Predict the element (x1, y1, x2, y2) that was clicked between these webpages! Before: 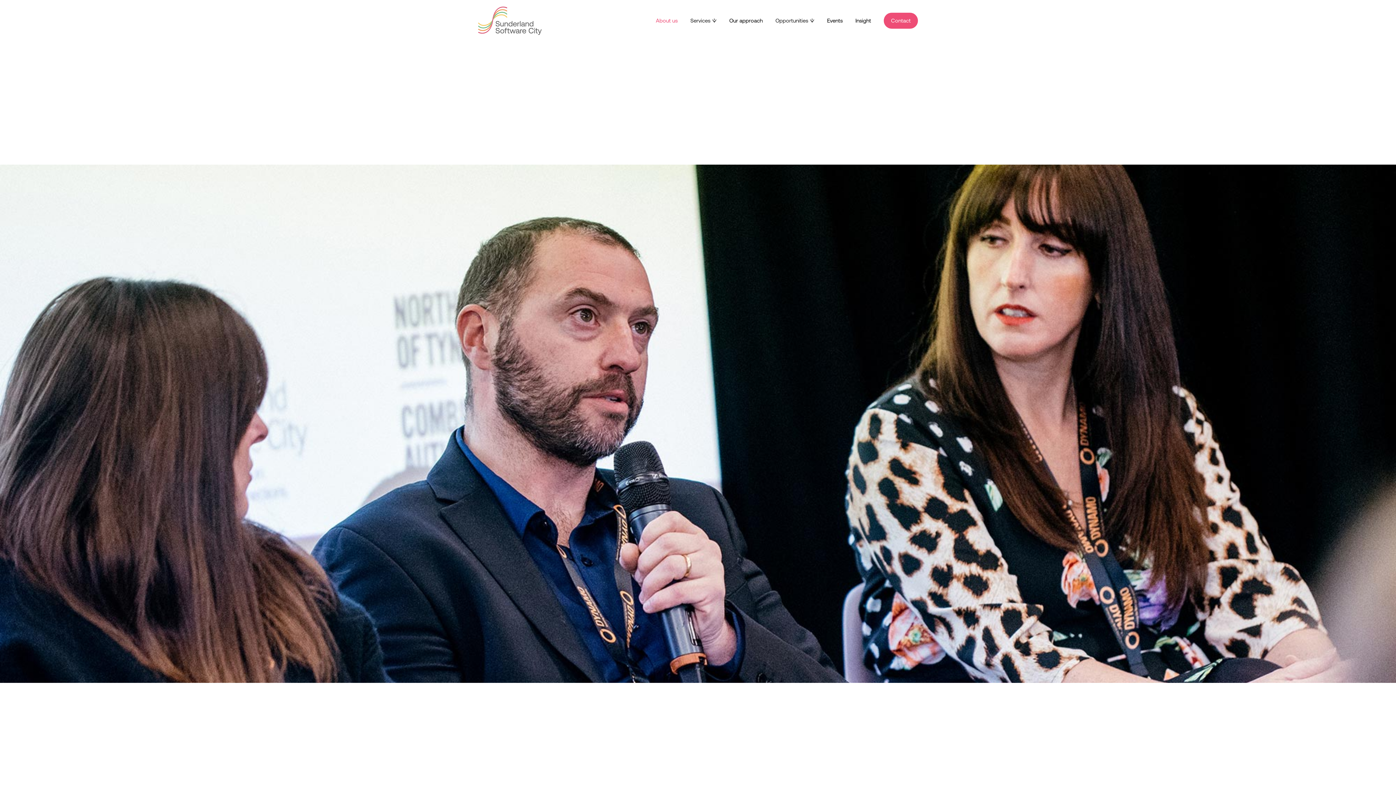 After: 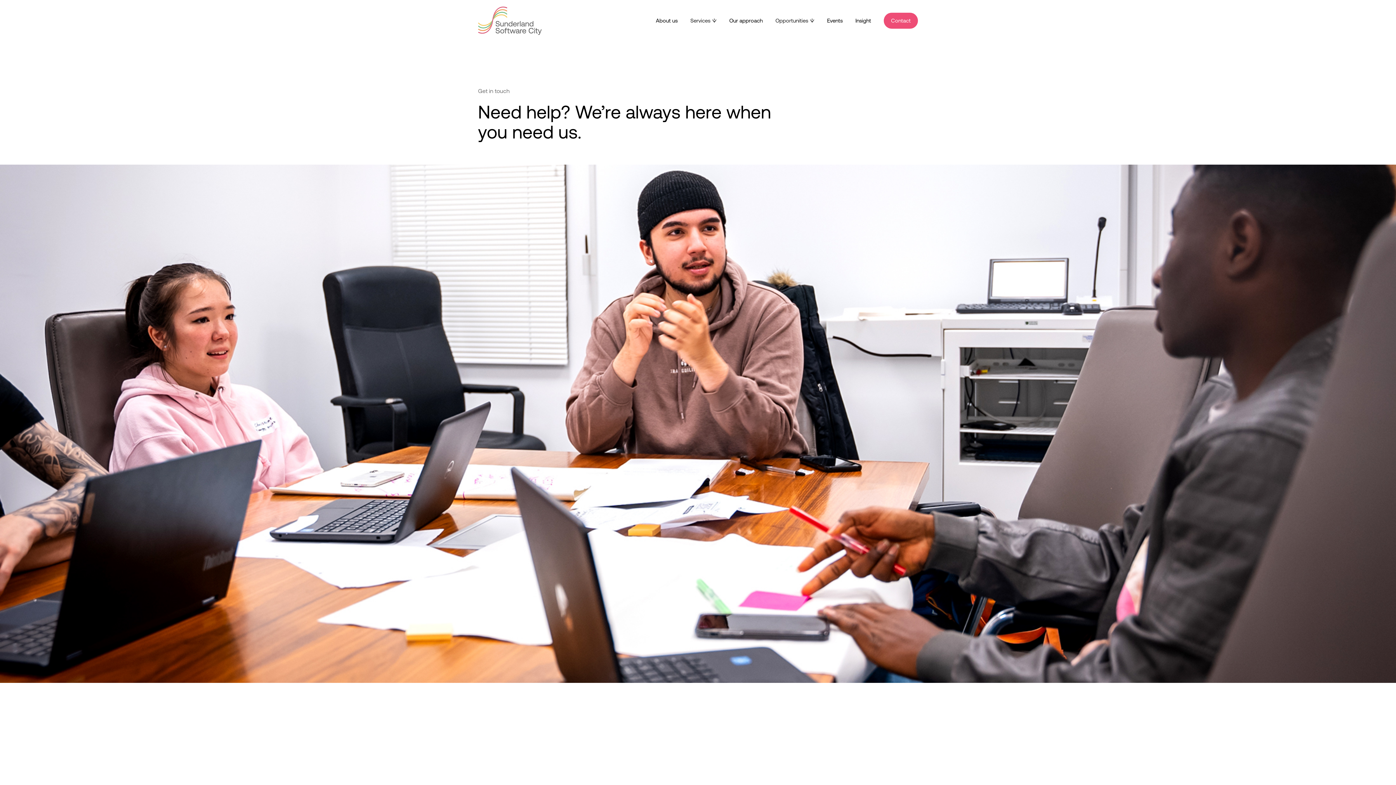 Action: bbox: (884, 12, 918, 28) label: Contact